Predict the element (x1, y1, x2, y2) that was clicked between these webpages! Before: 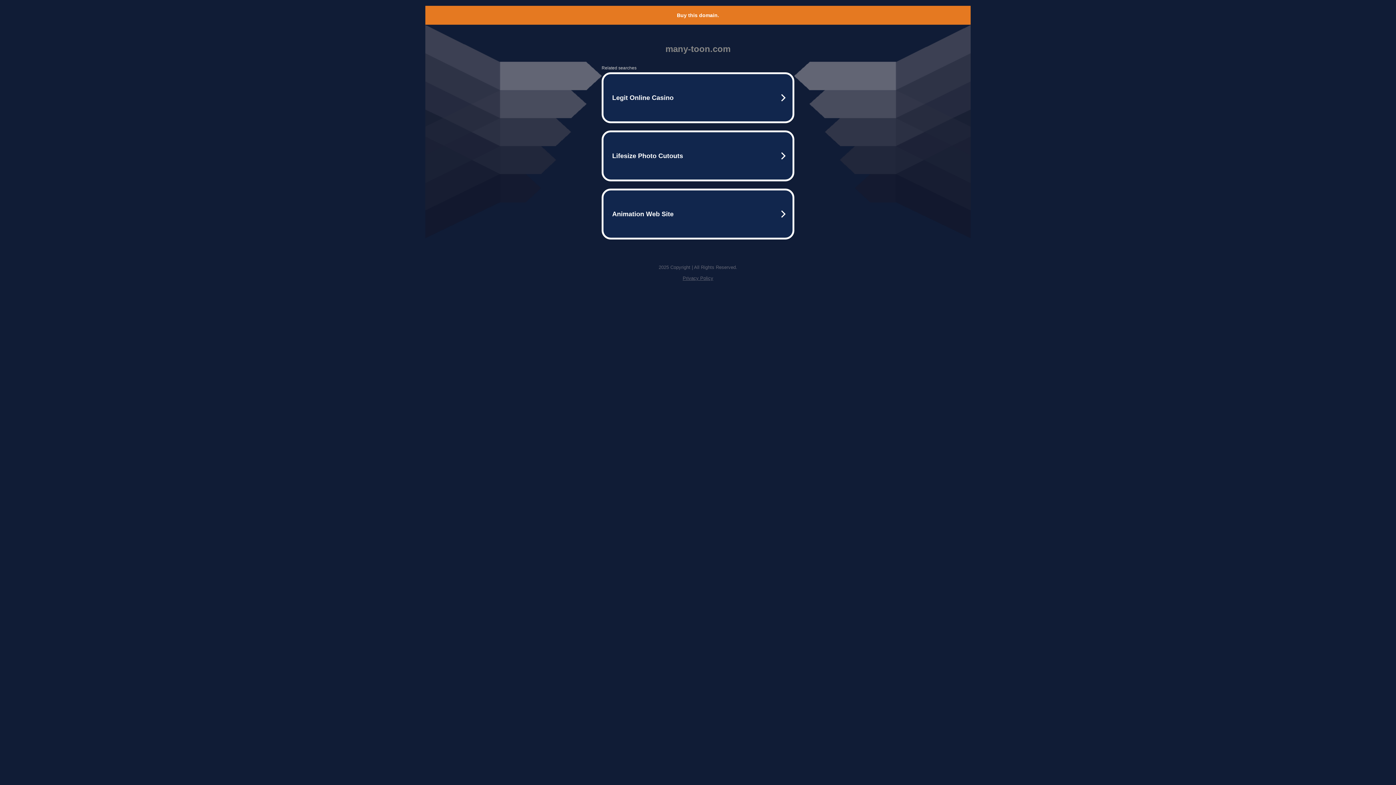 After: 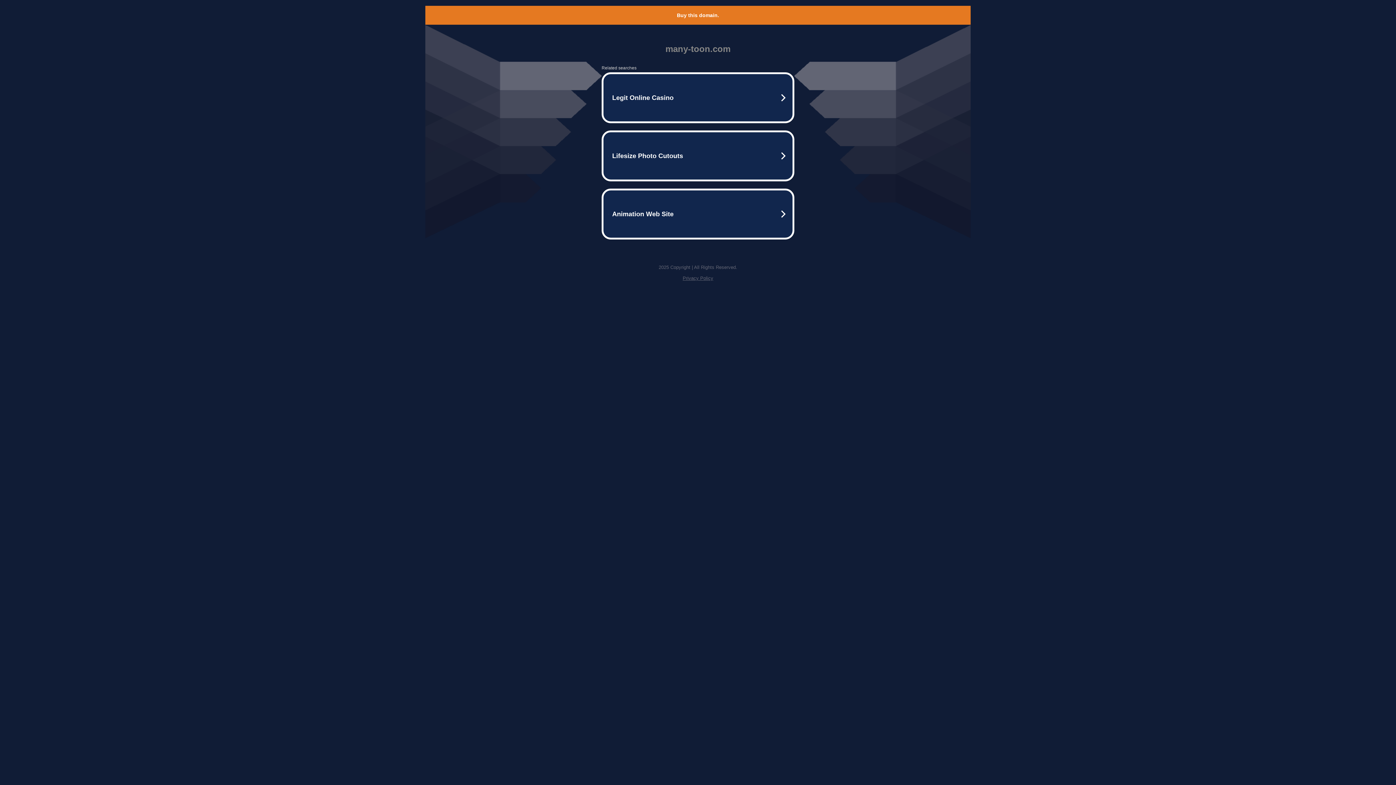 Action: label: Buy this domain. bbox: (677, 12, 719, 18)